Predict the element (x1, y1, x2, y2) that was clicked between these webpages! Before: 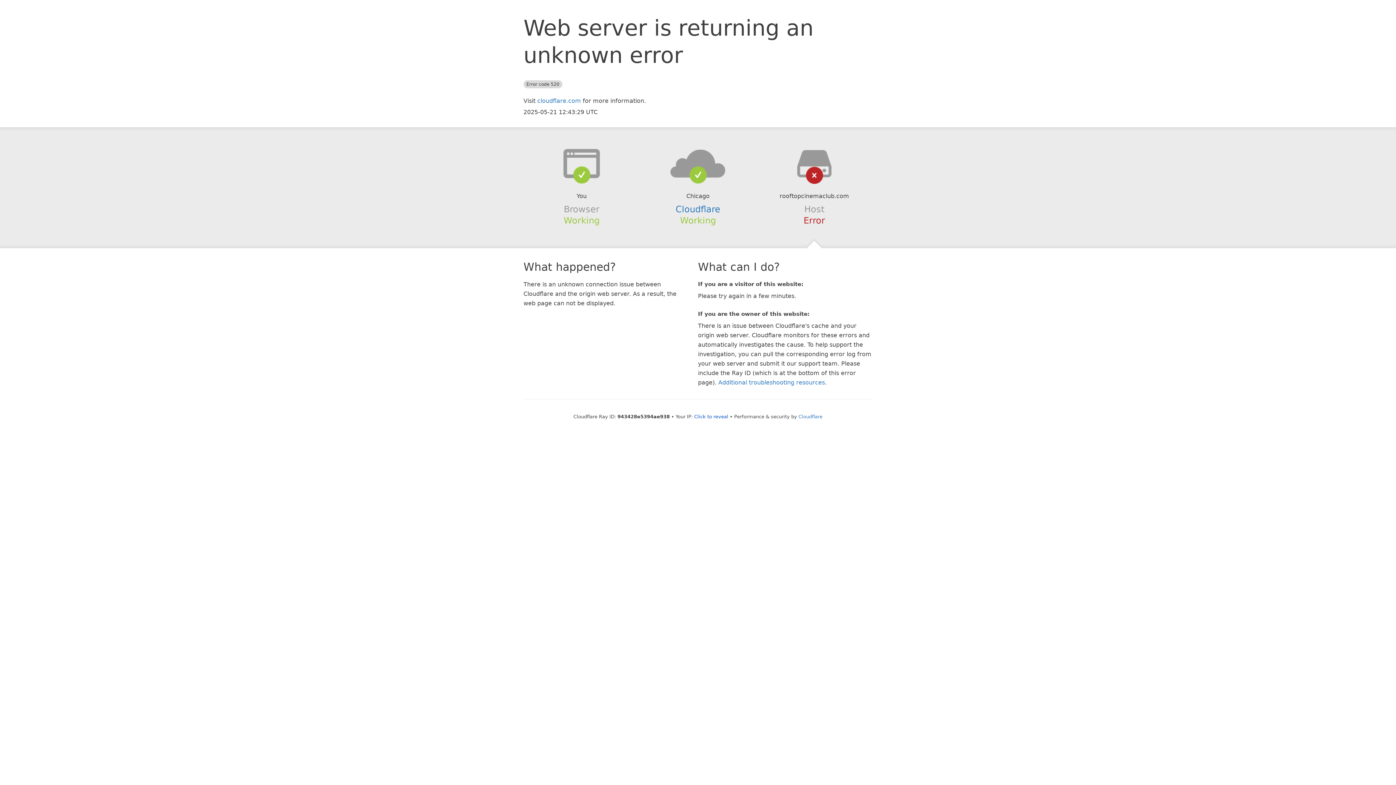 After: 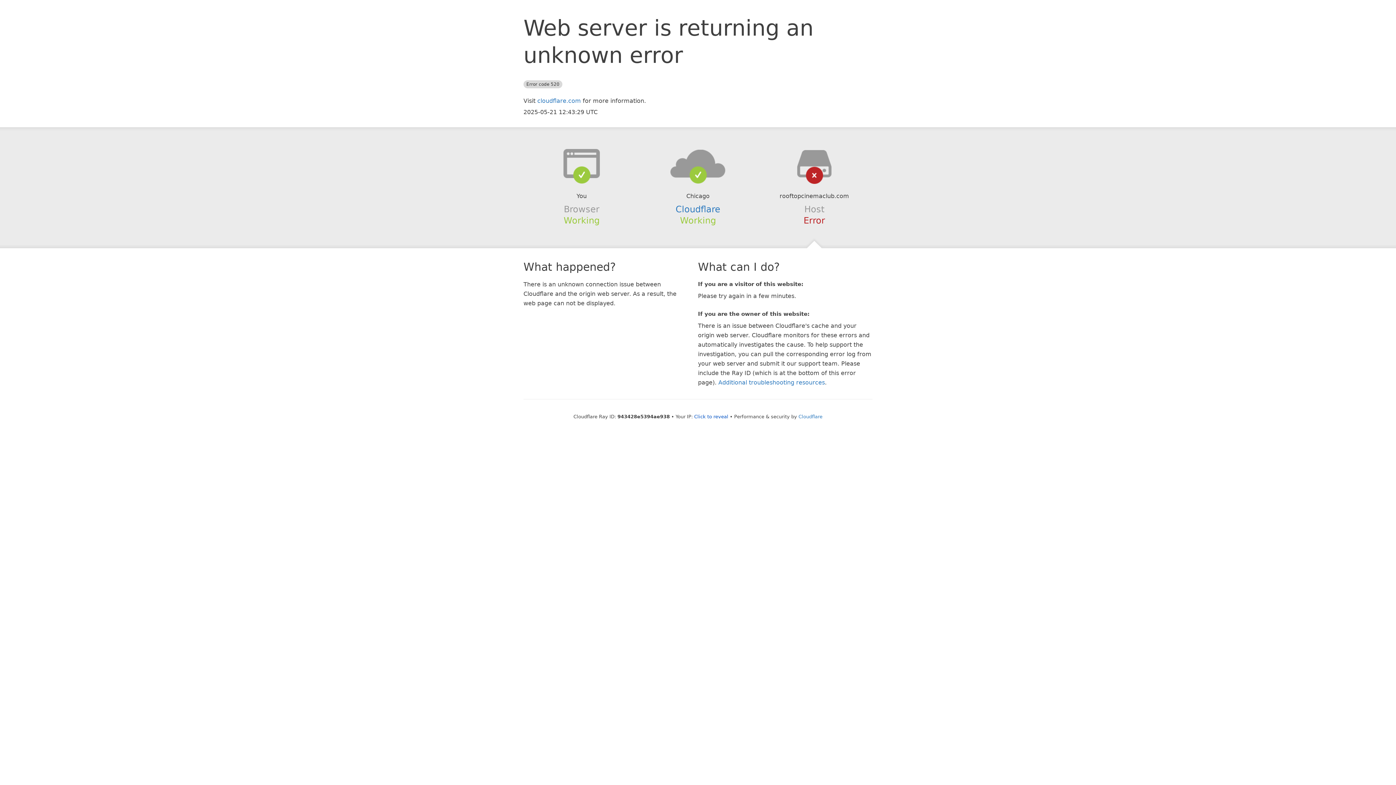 Action: bbox: (639, 148, 756, 178)